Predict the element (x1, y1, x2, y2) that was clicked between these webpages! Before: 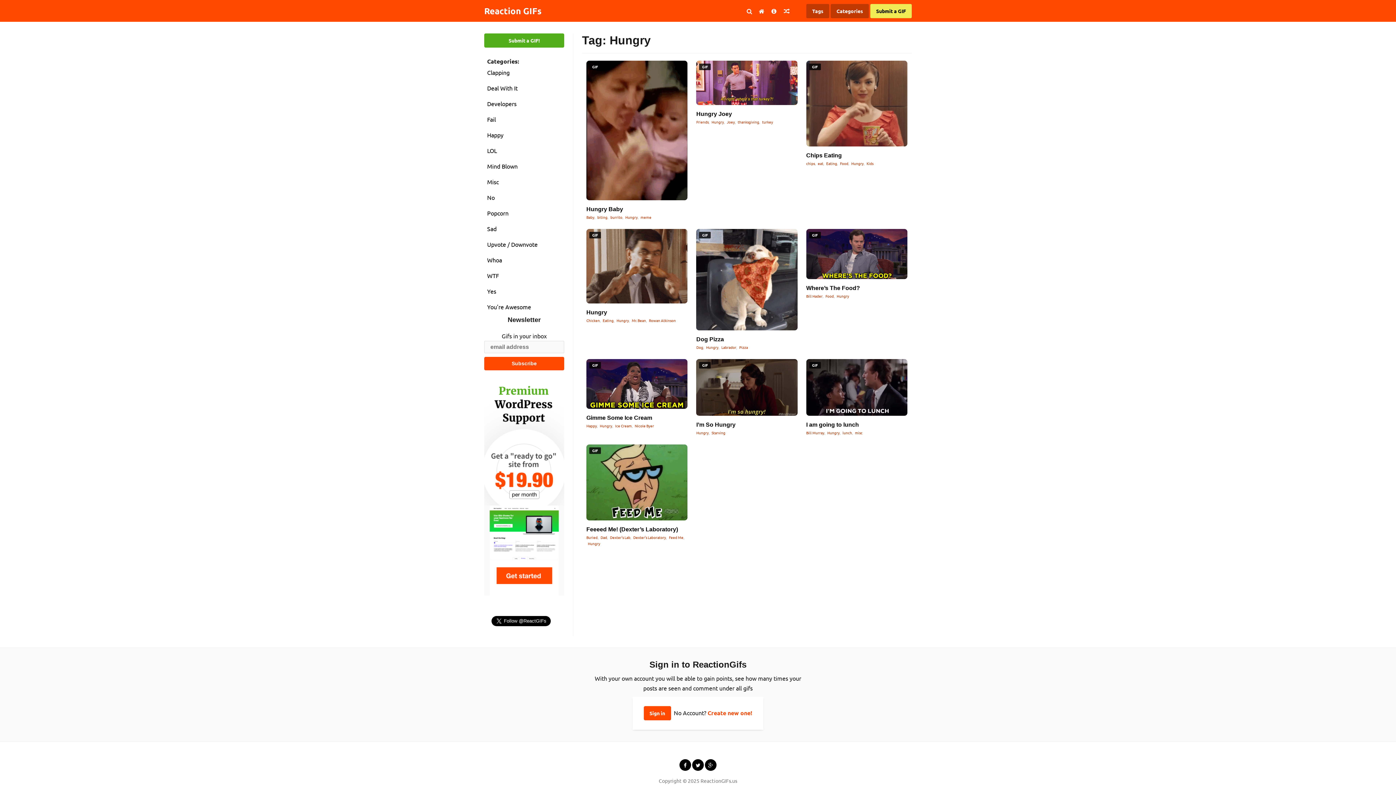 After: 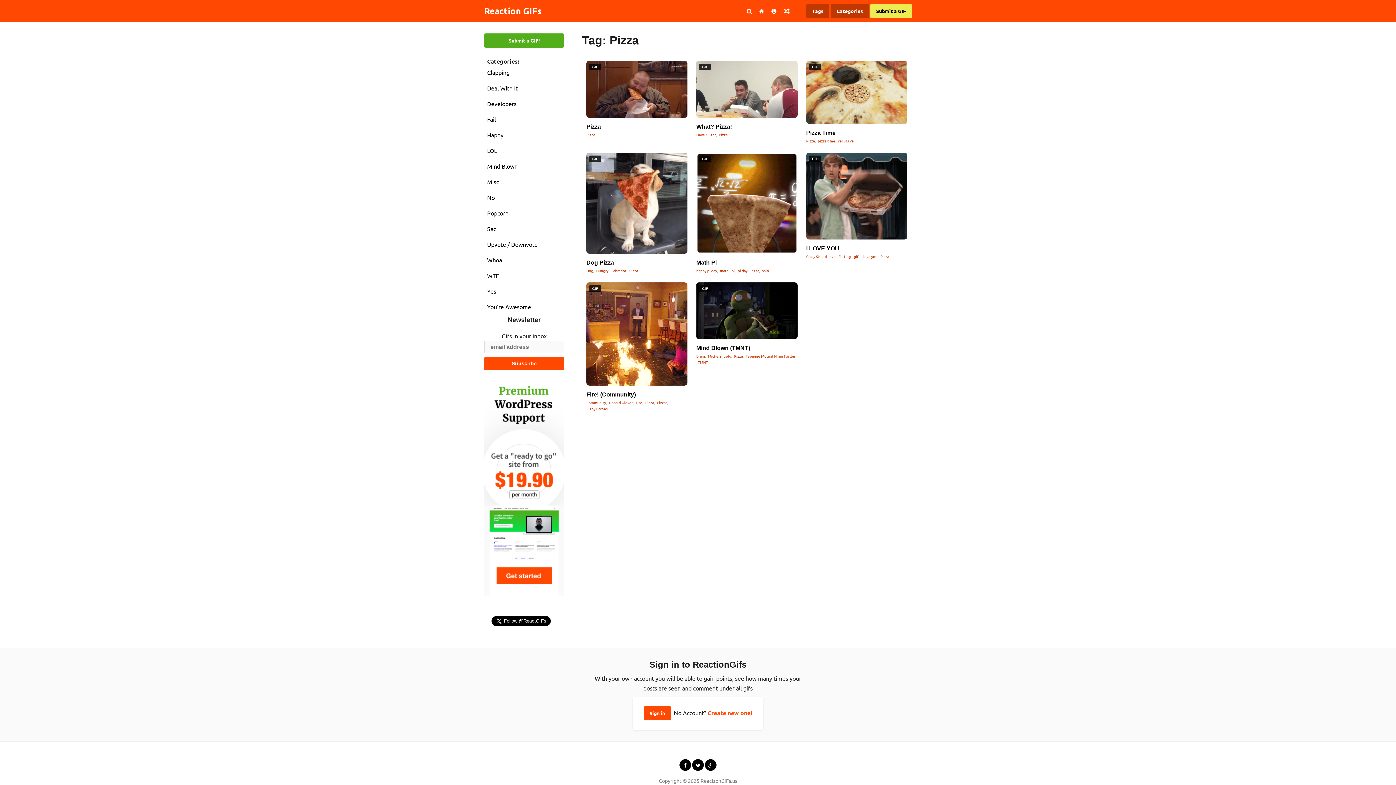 Action: label: Pizza bbox: (739, 344, 748, 350)